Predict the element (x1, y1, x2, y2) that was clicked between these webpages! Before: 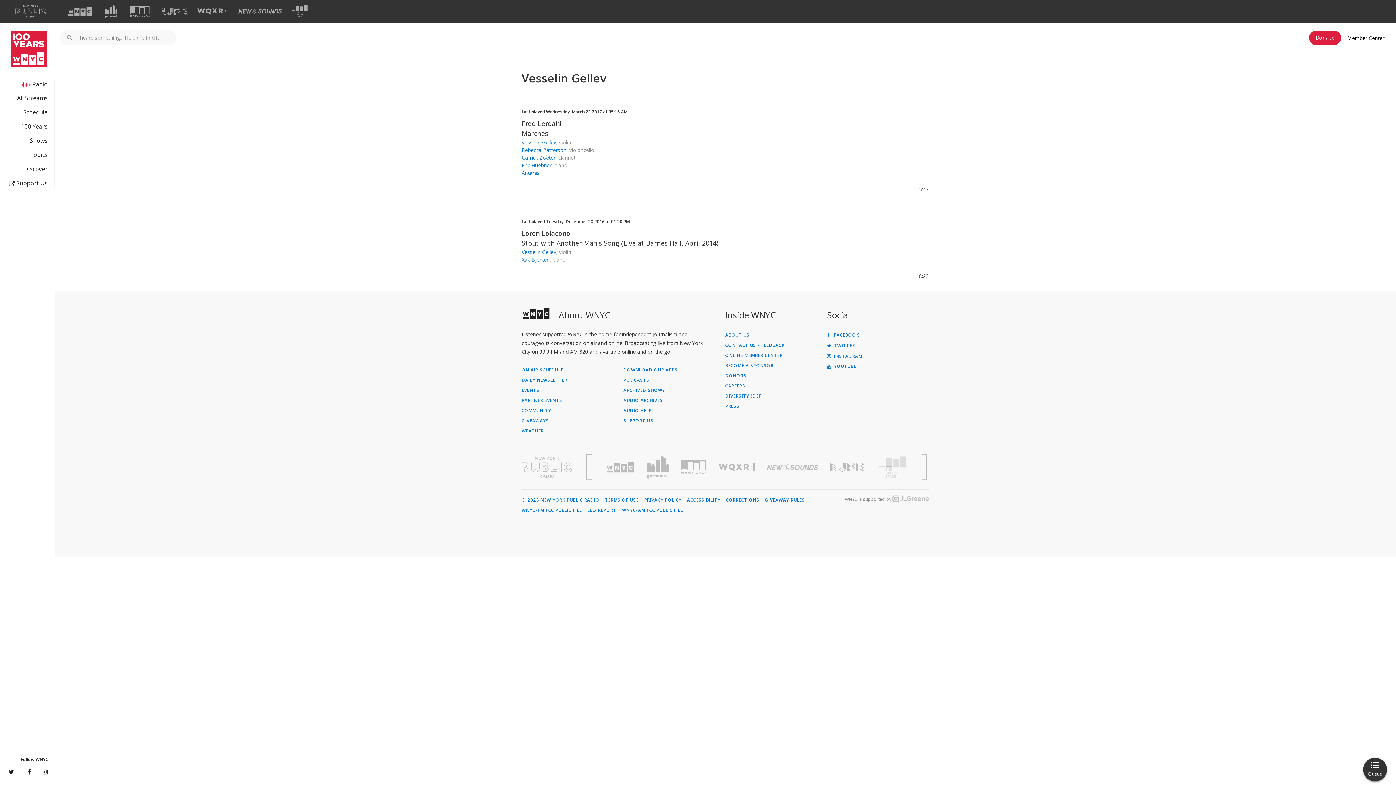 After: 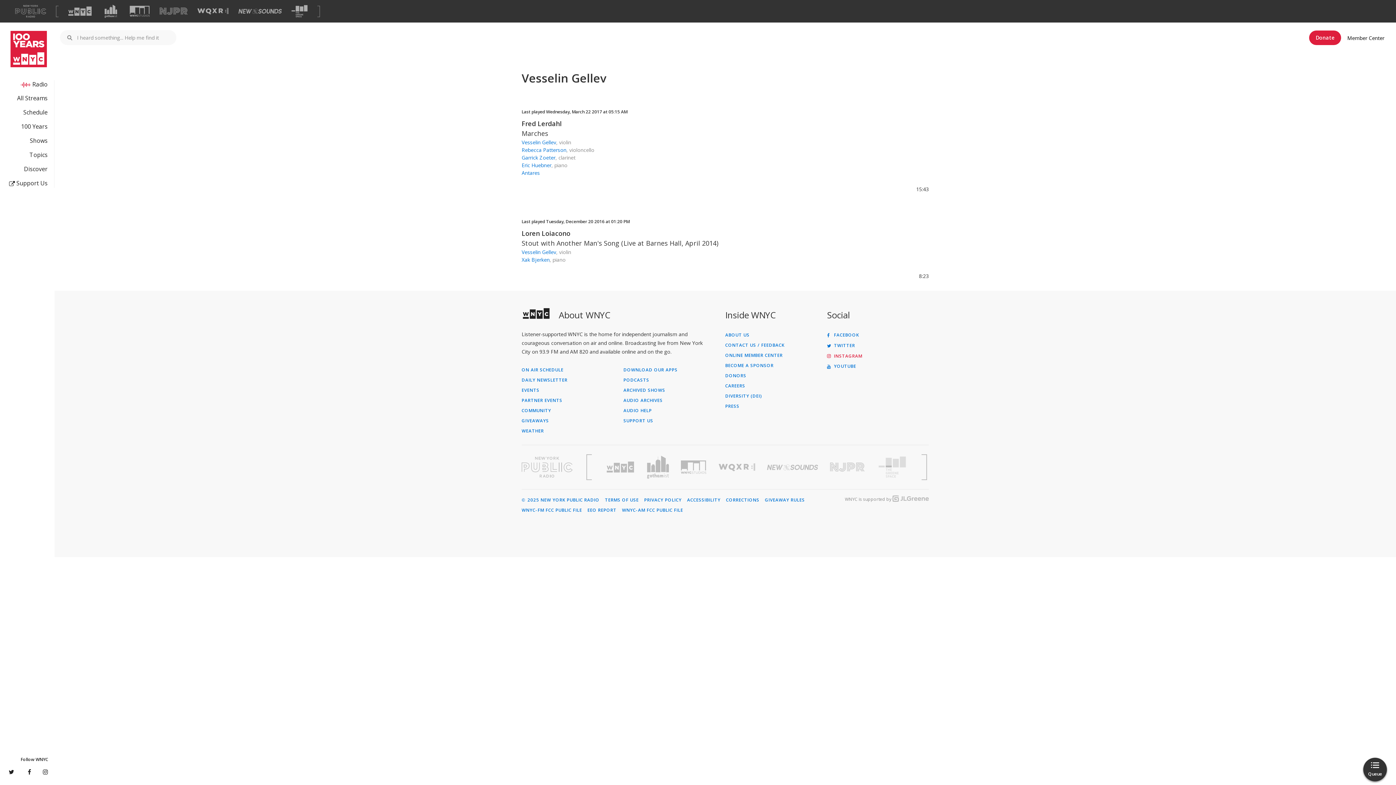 Action: label:  INSTAGRAM bbox: (827, 354, 929, 358)